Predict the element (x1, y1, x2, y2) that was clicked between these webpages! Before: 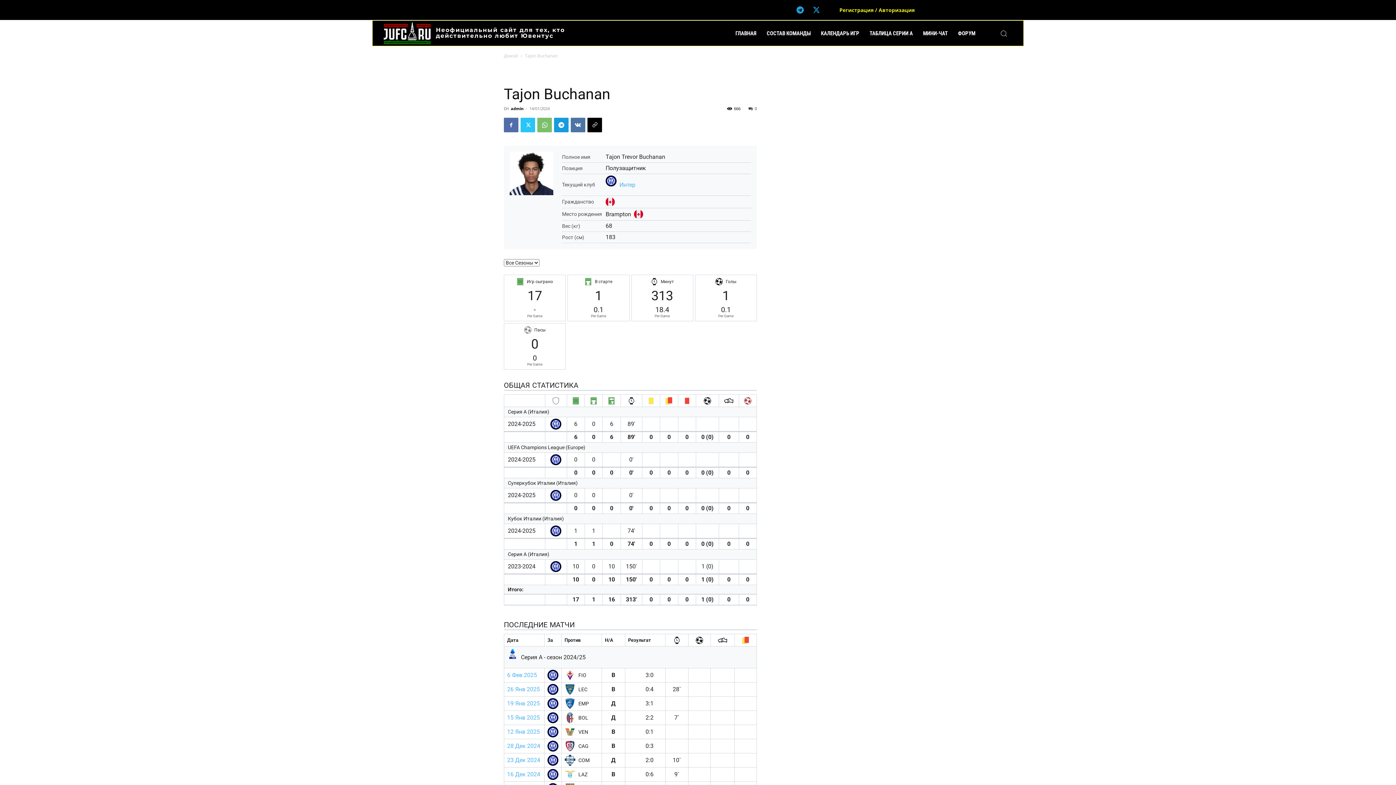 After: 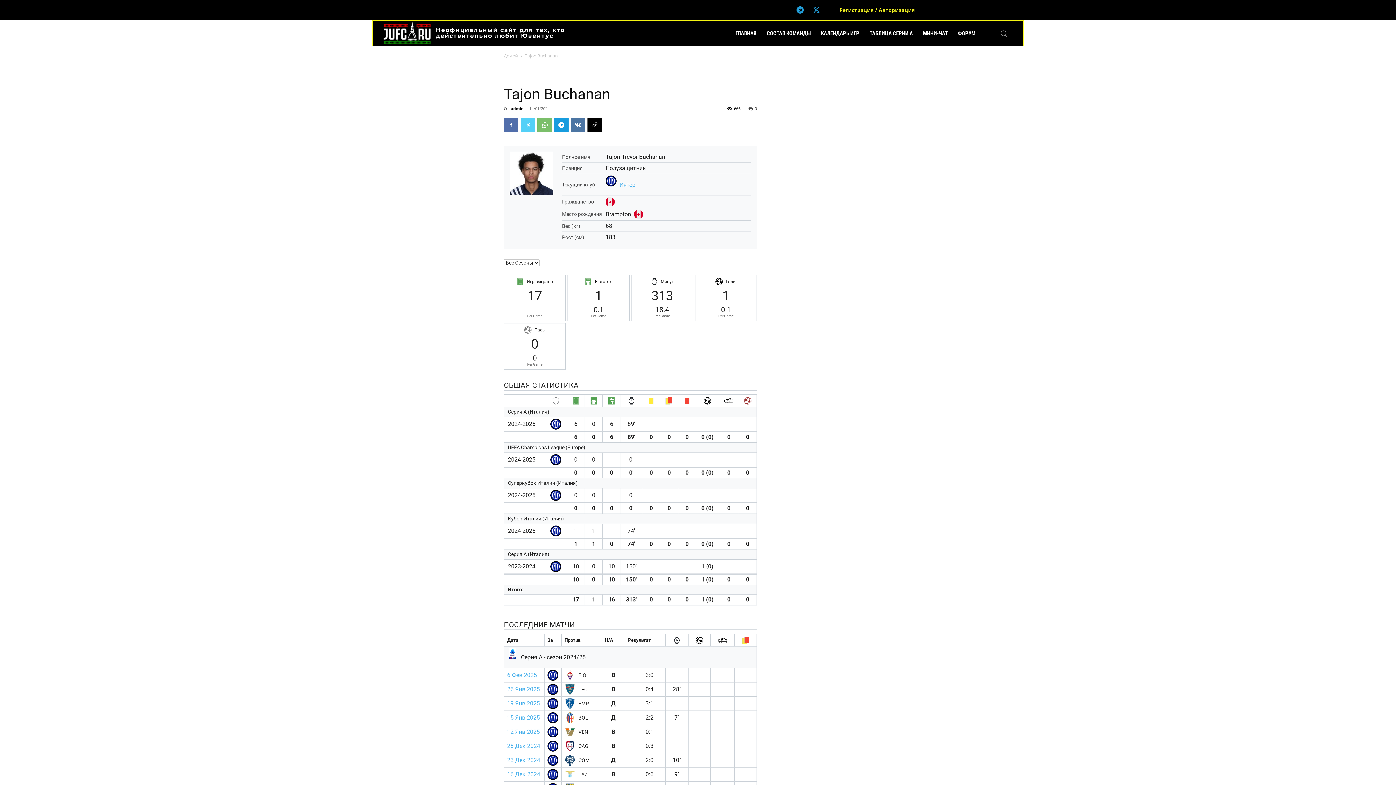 Action: bbox: (520, 117, 535, 132)